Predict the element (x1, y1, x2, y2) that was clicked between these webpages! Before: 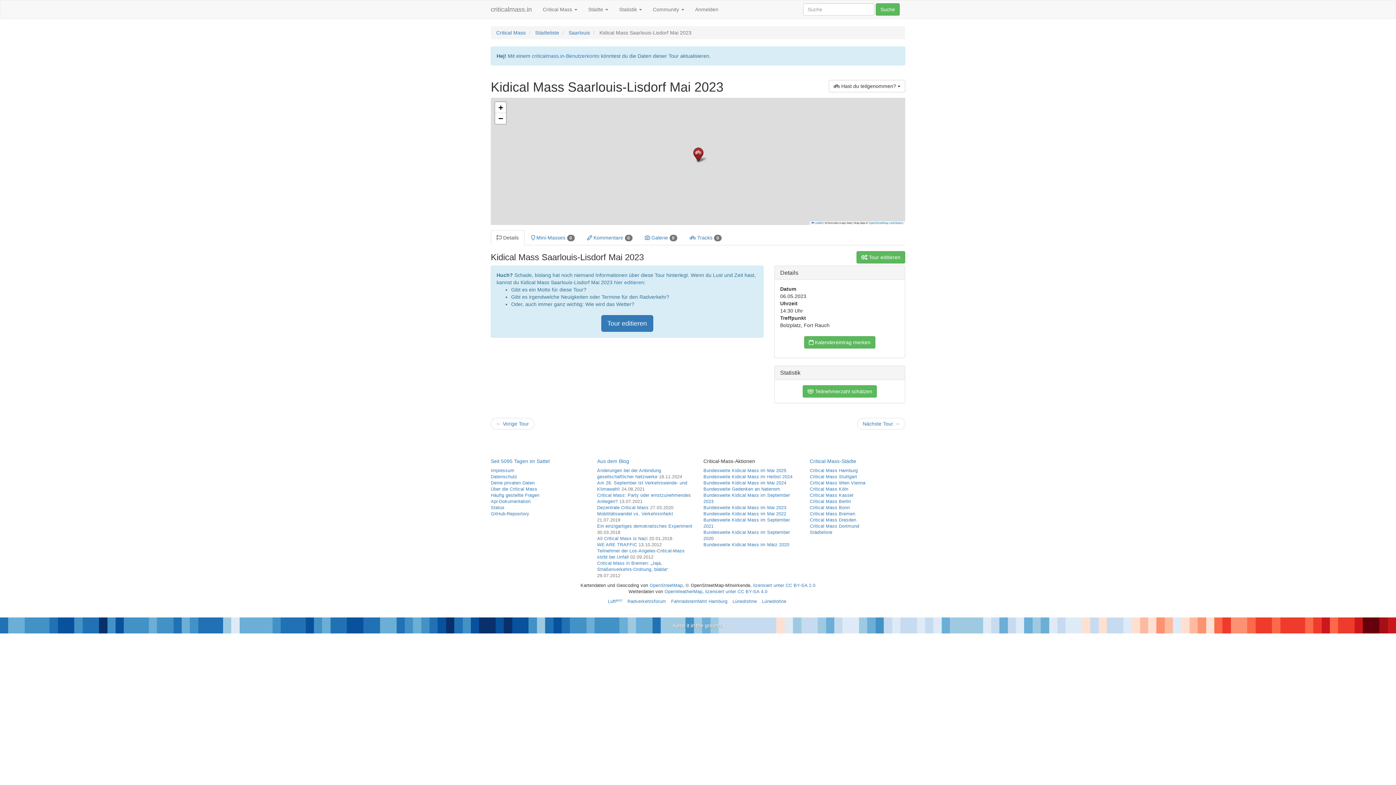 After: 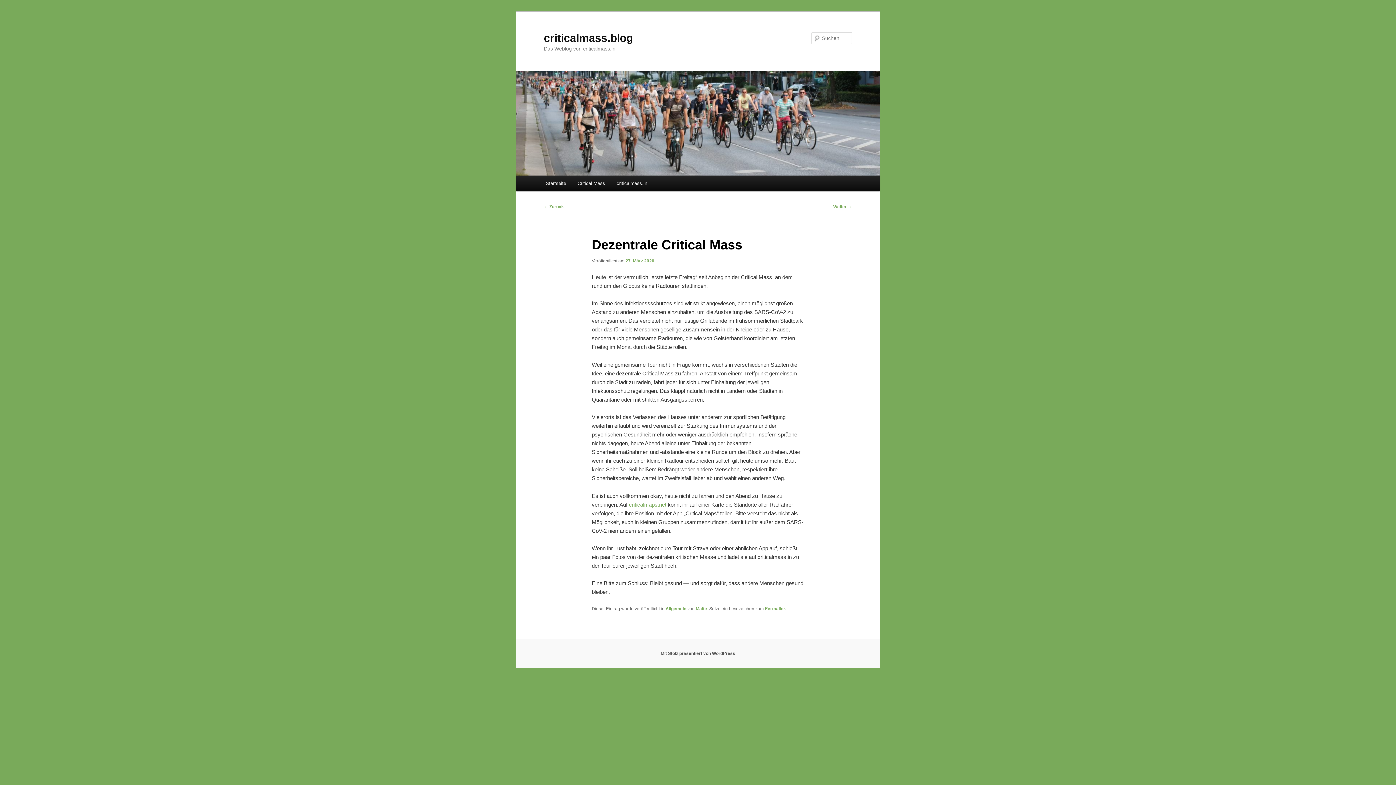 Action: bbox: (597, 505, 650, 510) label: Dezentrale Critical Mass 